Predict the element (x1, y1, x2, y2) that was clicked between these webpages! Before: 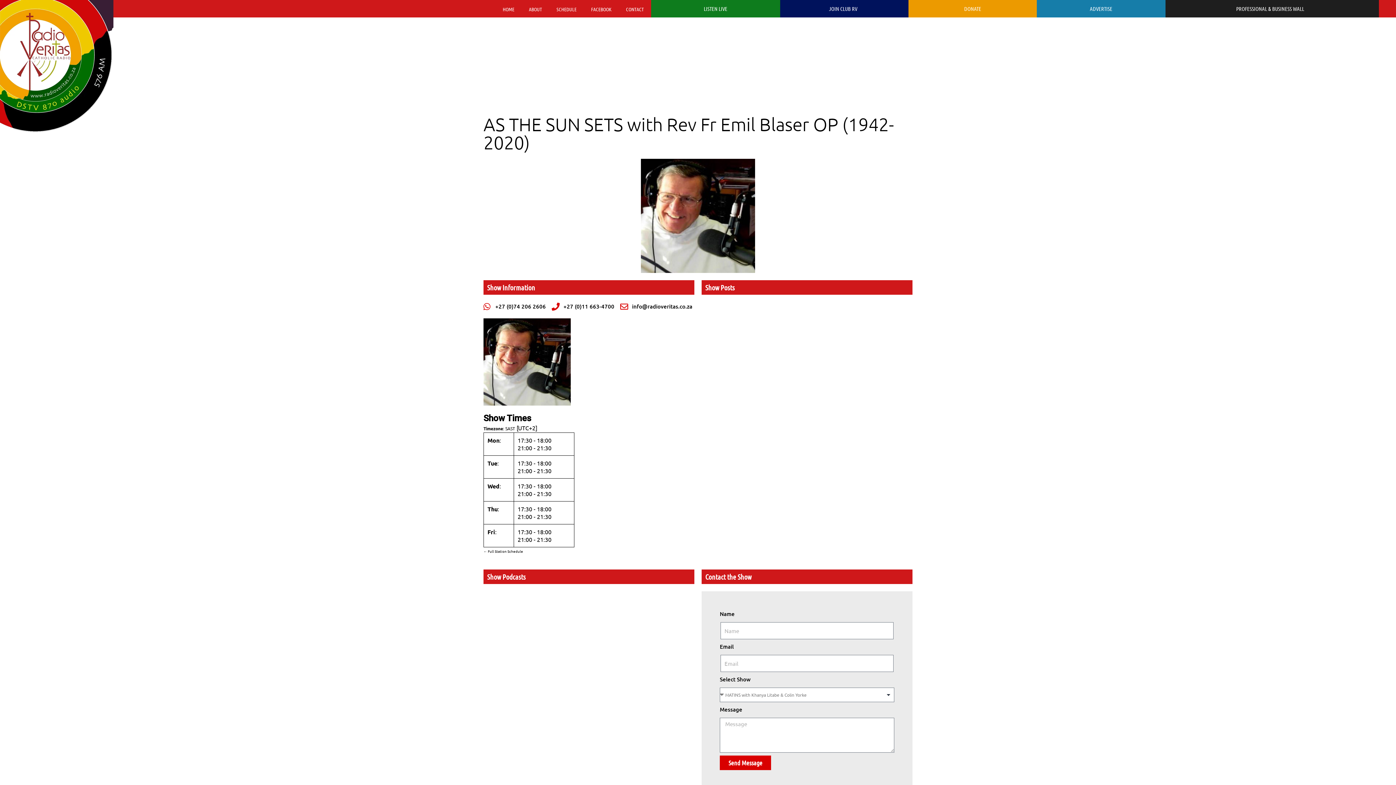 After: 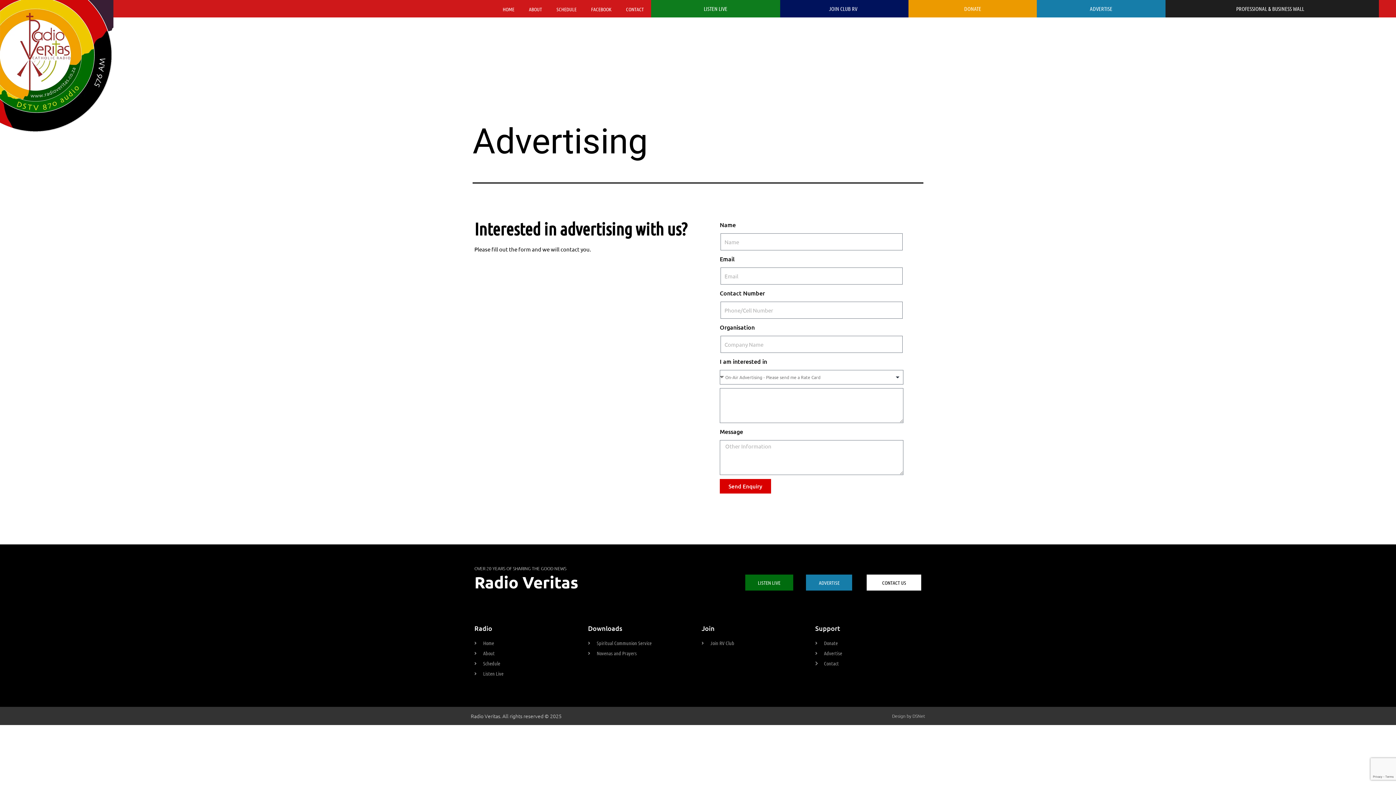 Action: bbox: (1090, 5, 1112, 11) label: ADVERTISE